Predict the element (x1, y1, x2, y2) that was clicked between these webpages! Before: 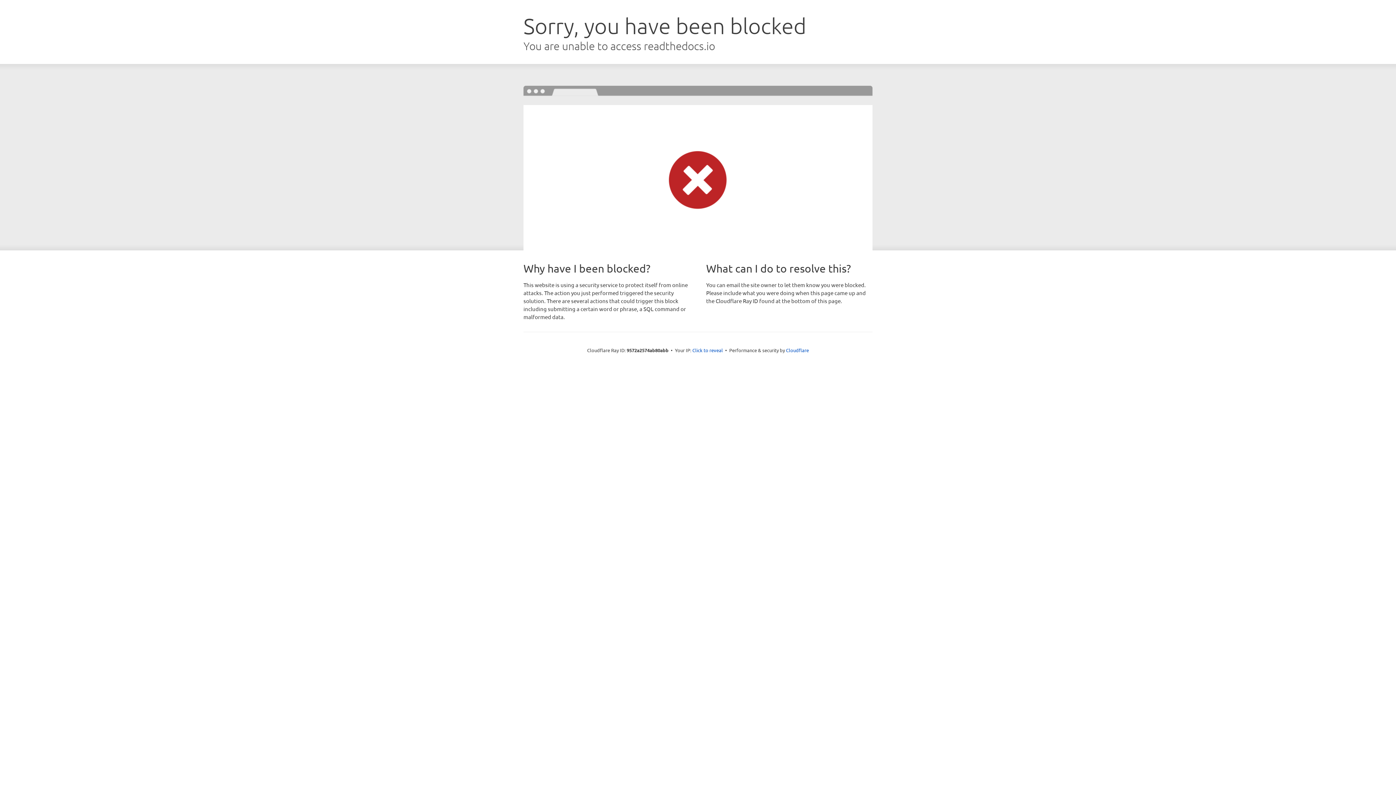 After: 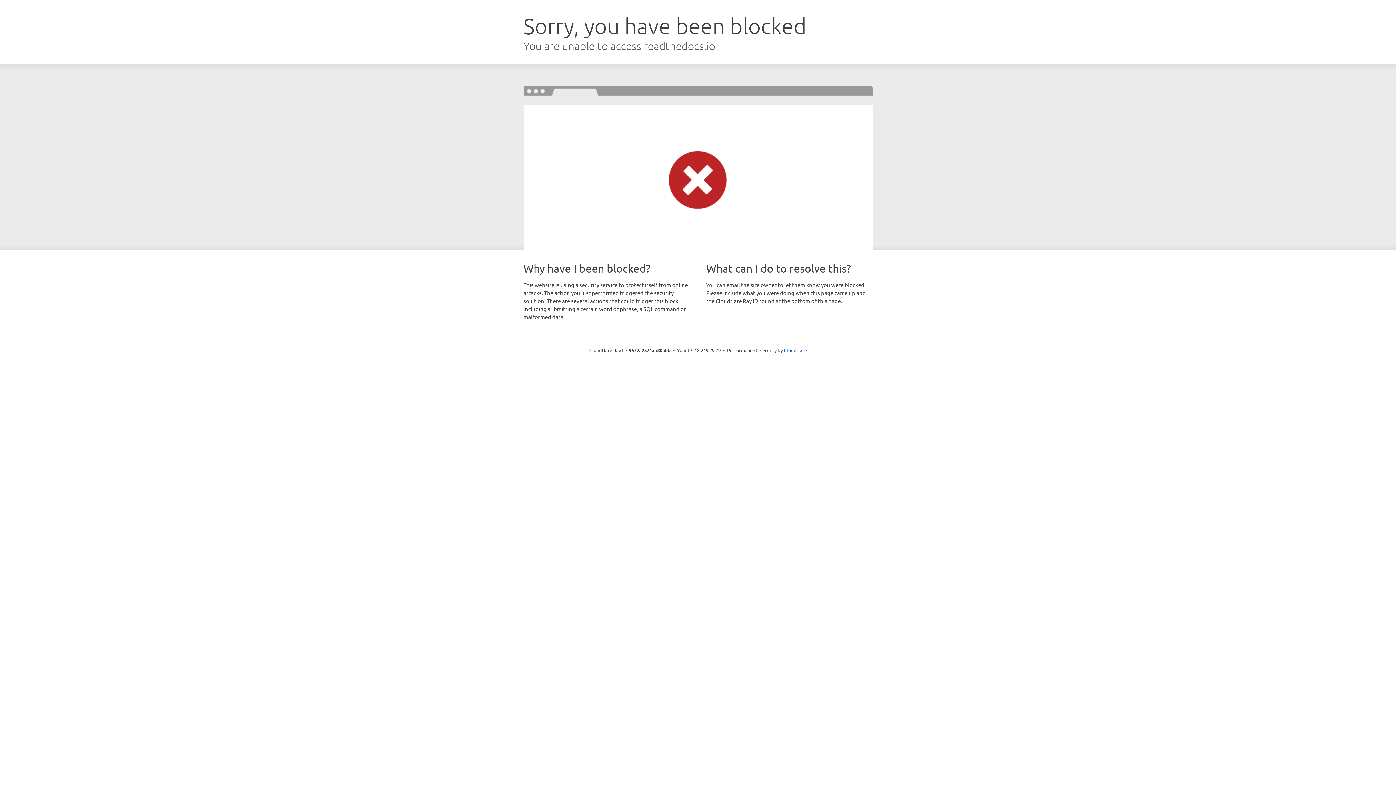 Action: bbox: (692, 346, 723, 353) label: Click to reveal